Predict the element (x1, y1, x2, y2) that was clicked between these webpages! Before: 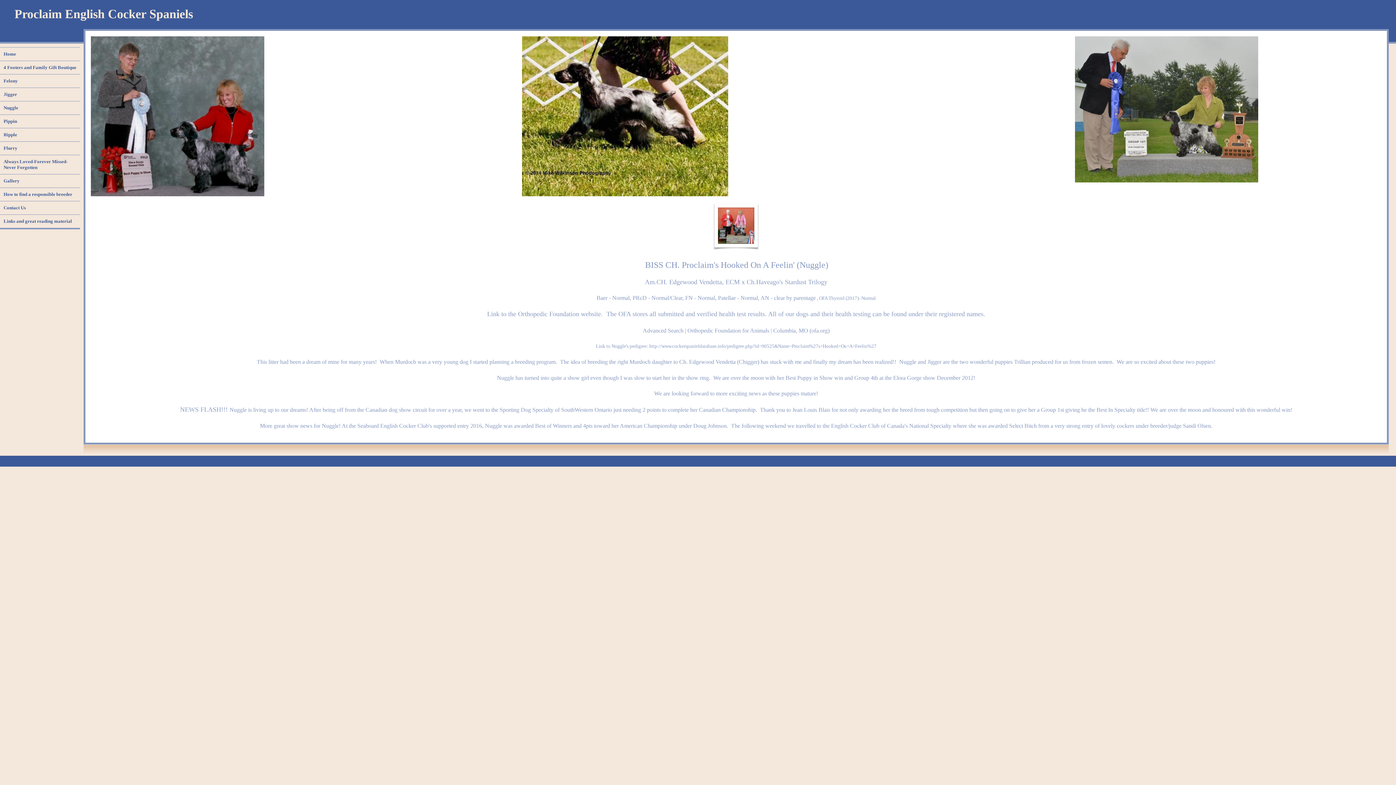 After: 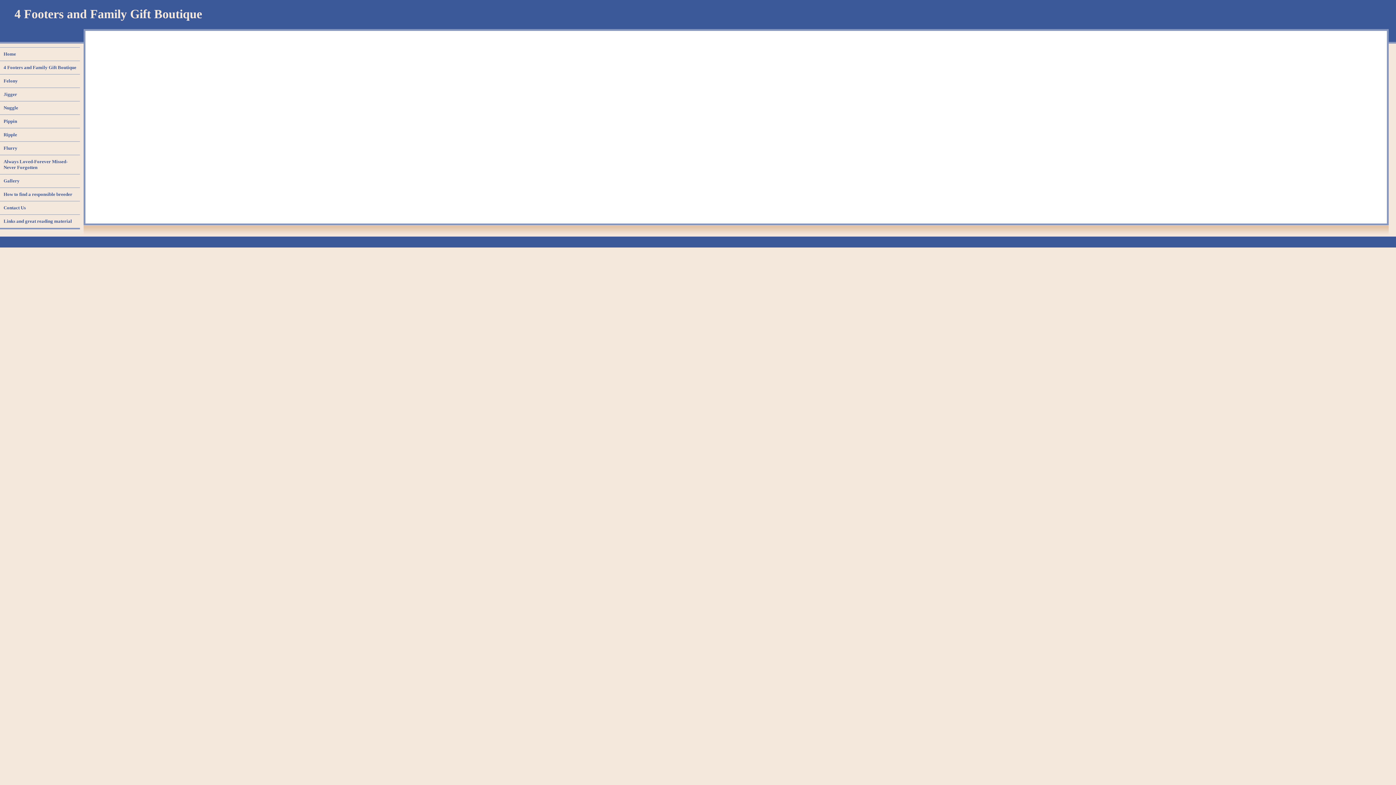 Action: bbox: (0, 60, 80, 74) label: 4 Footers and Family Gift Boutique